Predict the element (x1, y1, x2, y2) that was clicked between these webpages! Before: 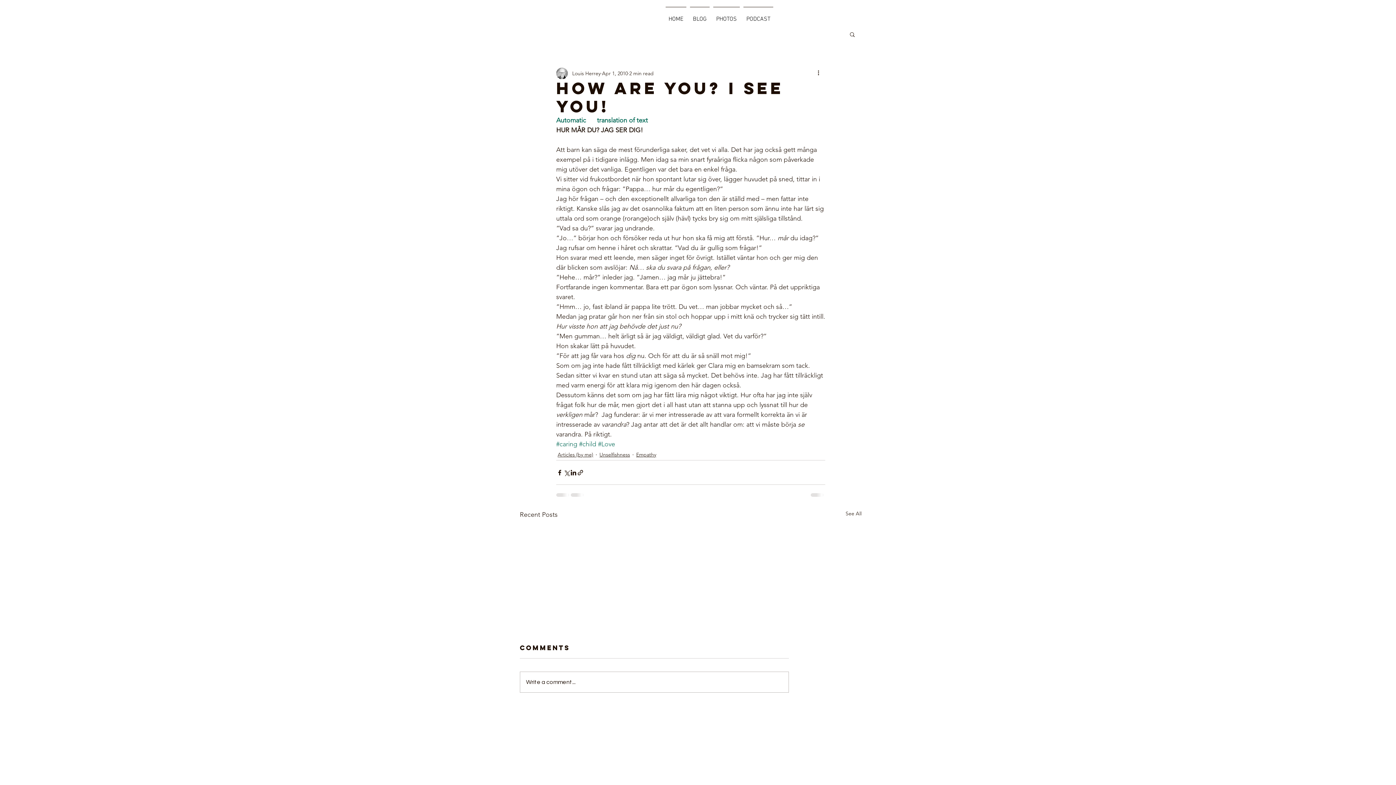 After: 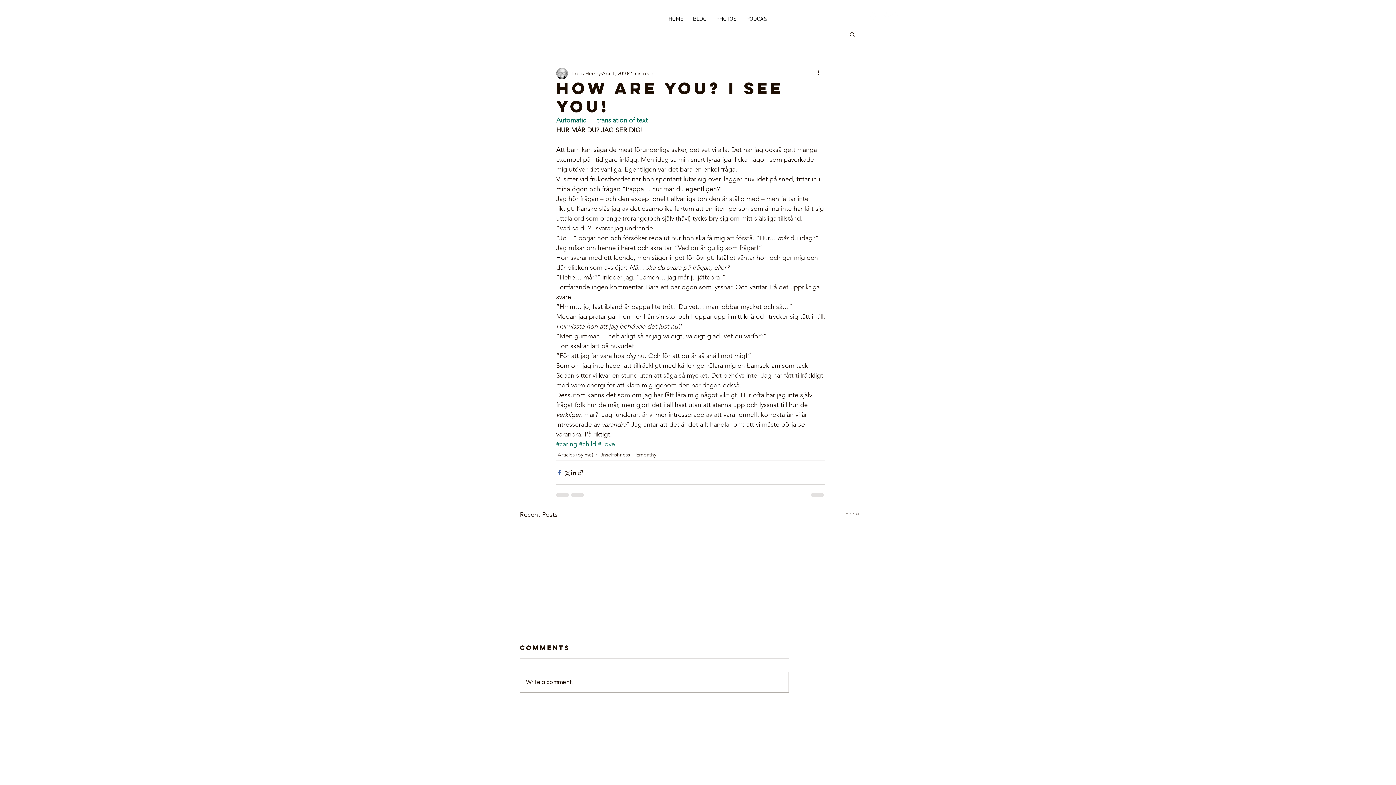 Action: bbox: (556, 469, 563, 476) label: Share via Facebook